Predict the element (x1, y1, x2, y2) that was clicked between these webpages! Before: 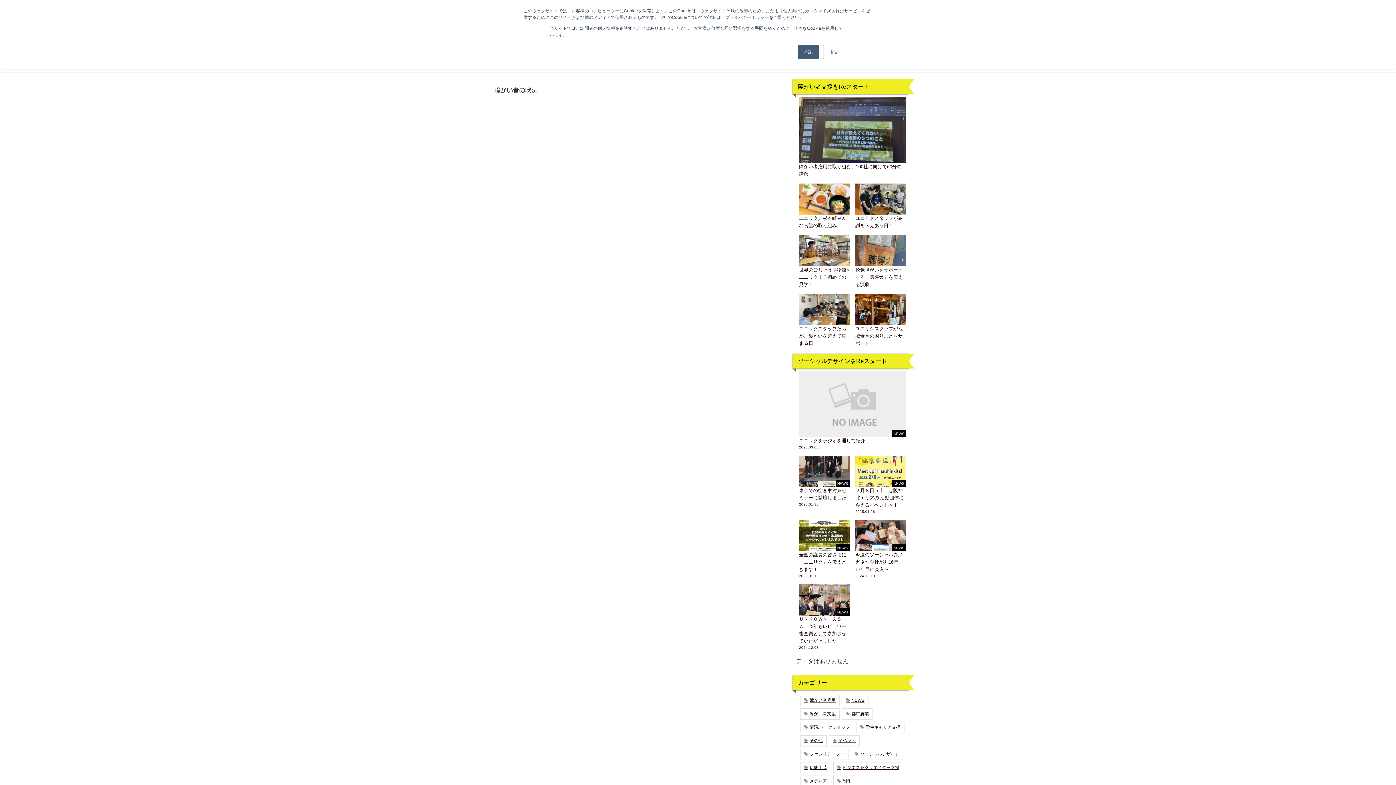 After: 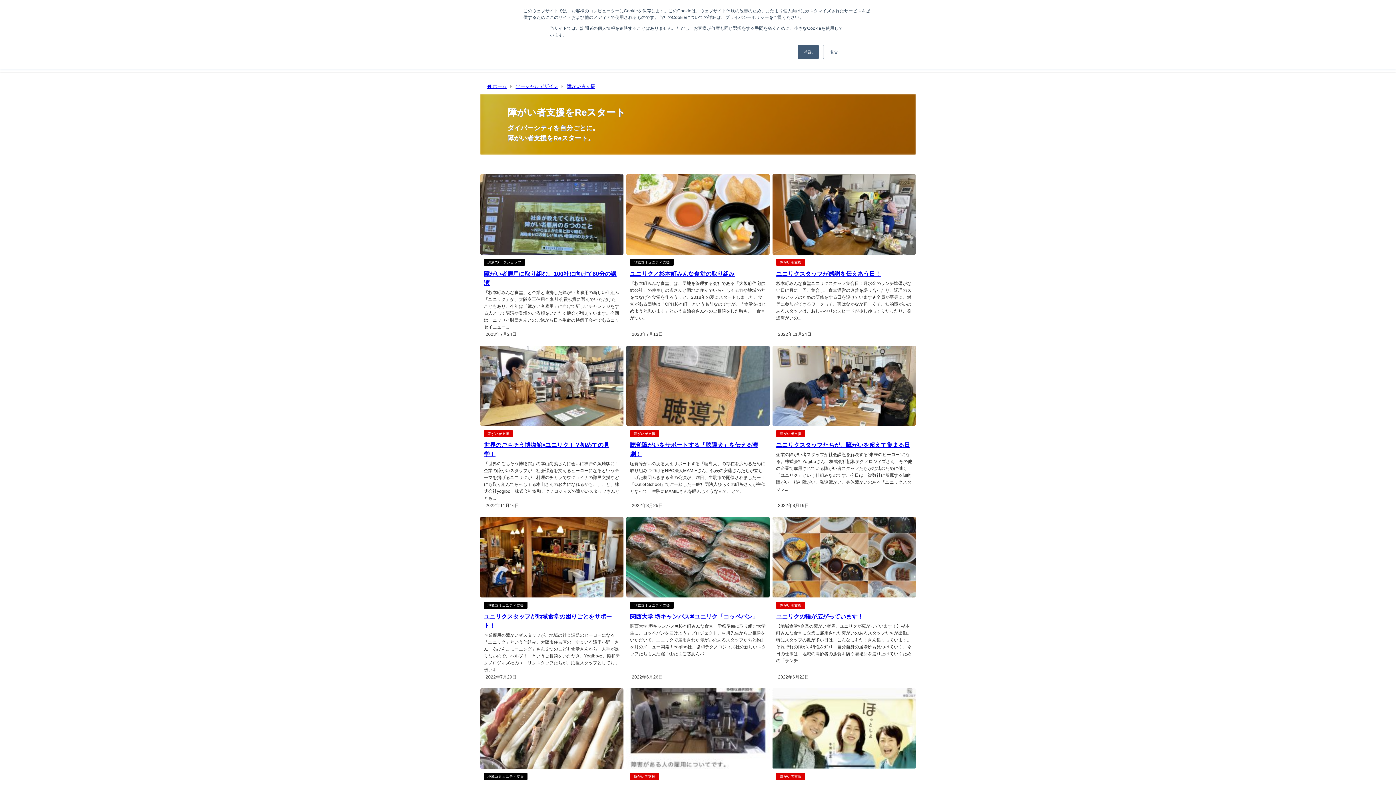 Action: label: 障がい者支援 bbox: (800, 708, 840, 719)